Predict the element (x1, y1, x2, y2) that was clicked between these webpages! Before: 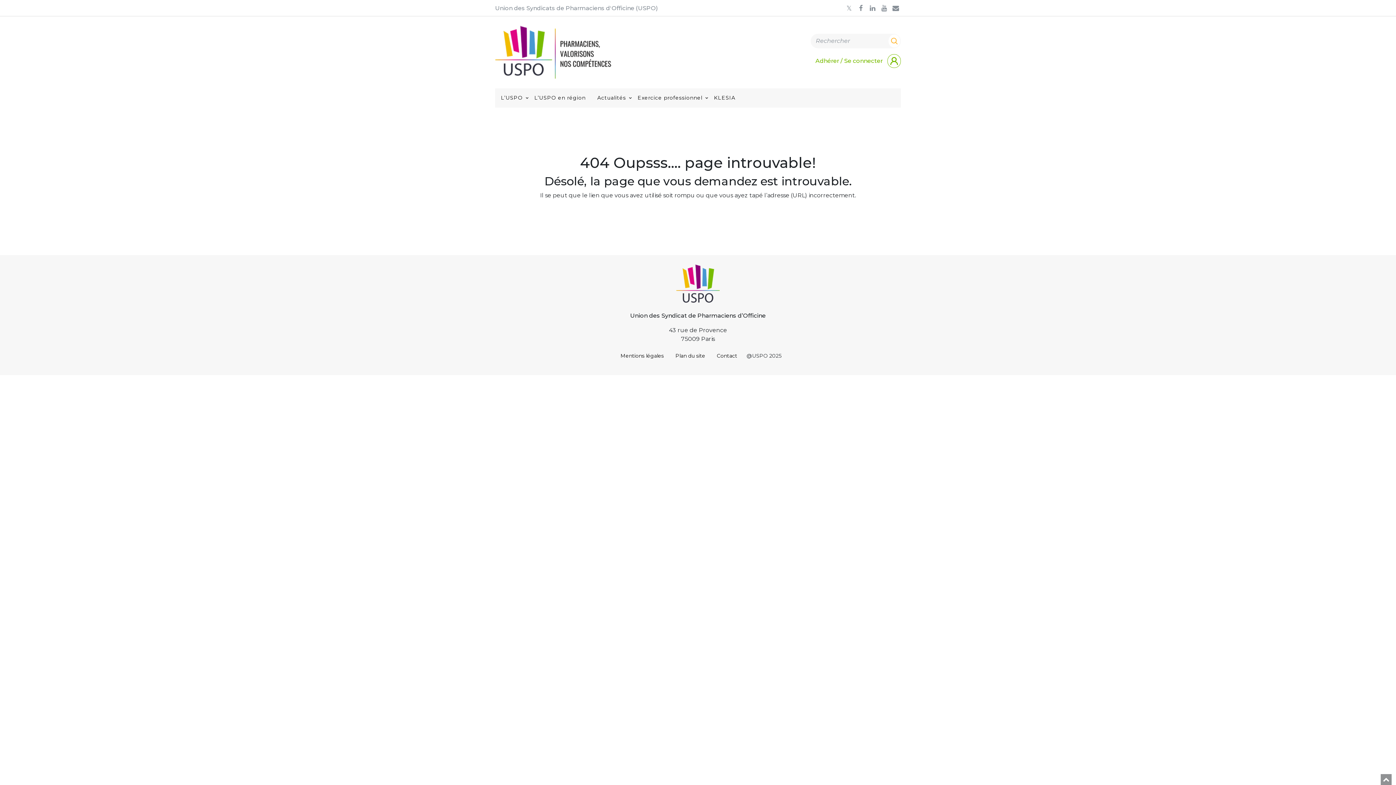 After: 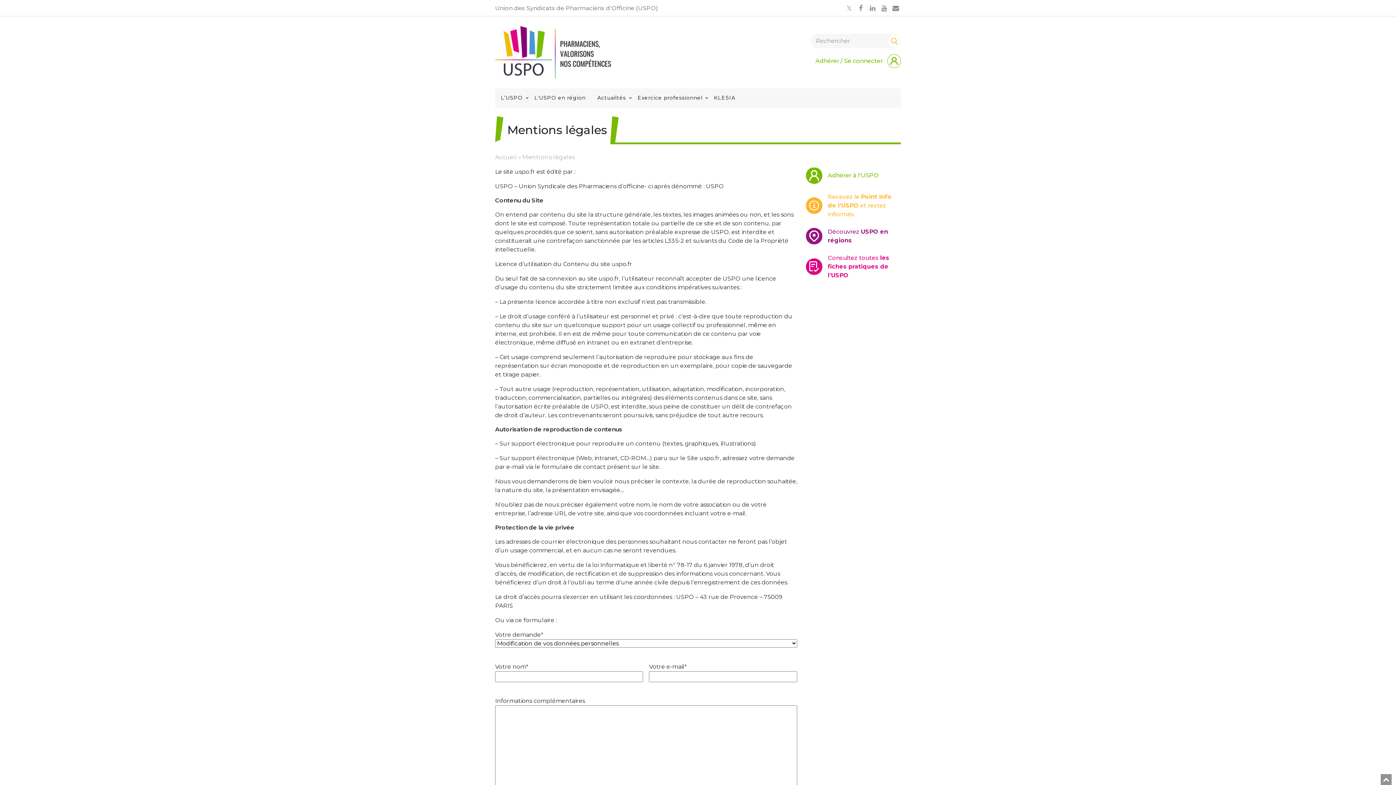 Action: label: Mentions légales bbox: (614, 349, 669, 362)